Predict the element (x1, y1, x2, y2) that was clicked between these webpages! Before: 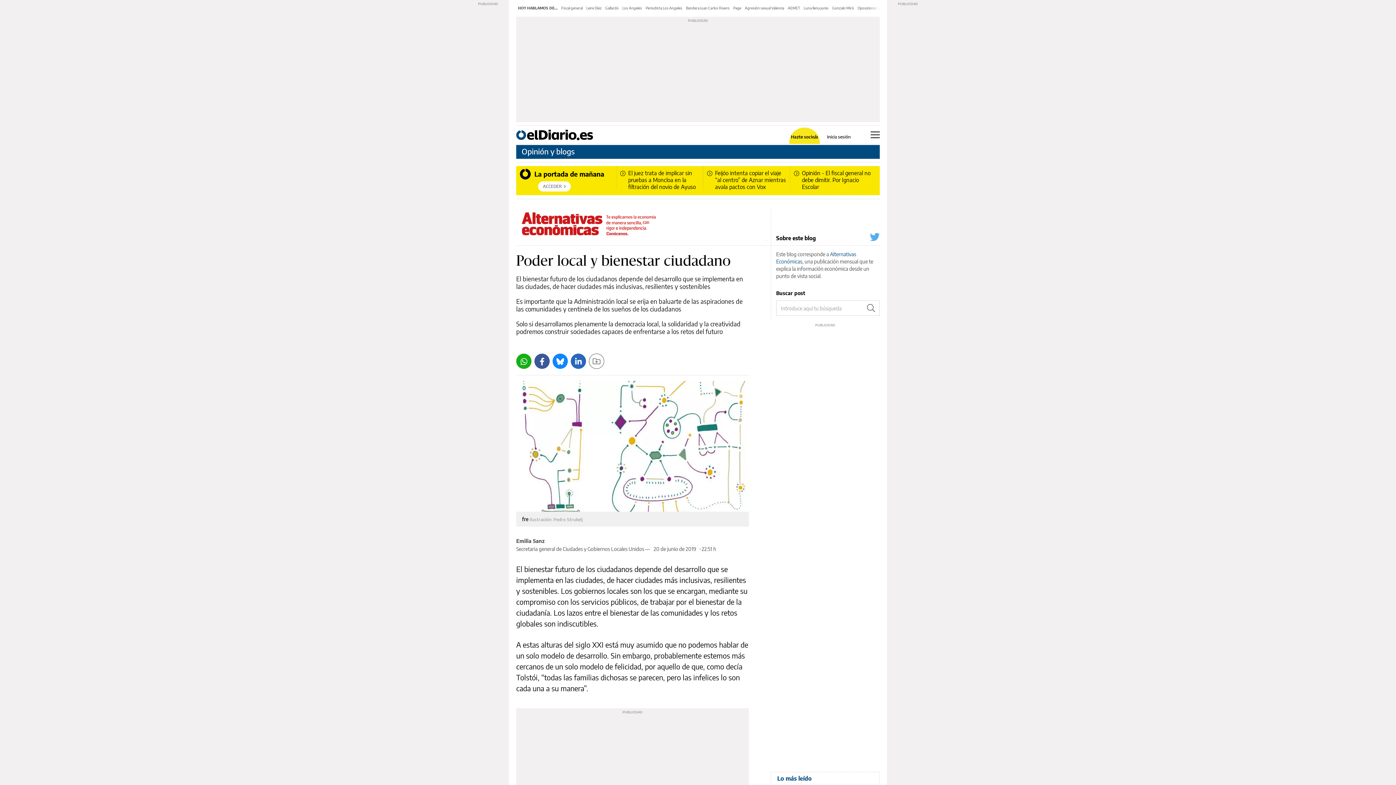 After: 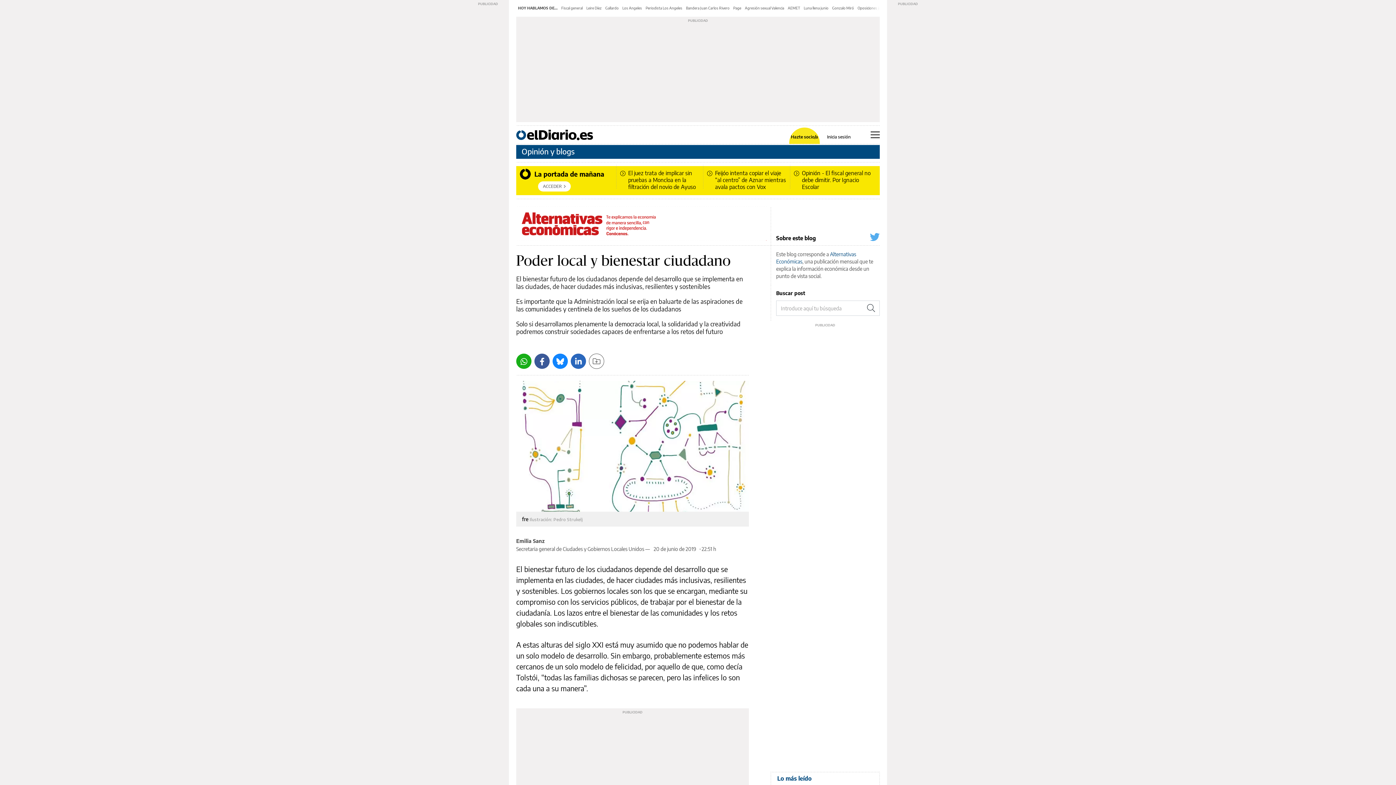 Action: label: Whatsapp bbox: (516, 353, 531, 369)